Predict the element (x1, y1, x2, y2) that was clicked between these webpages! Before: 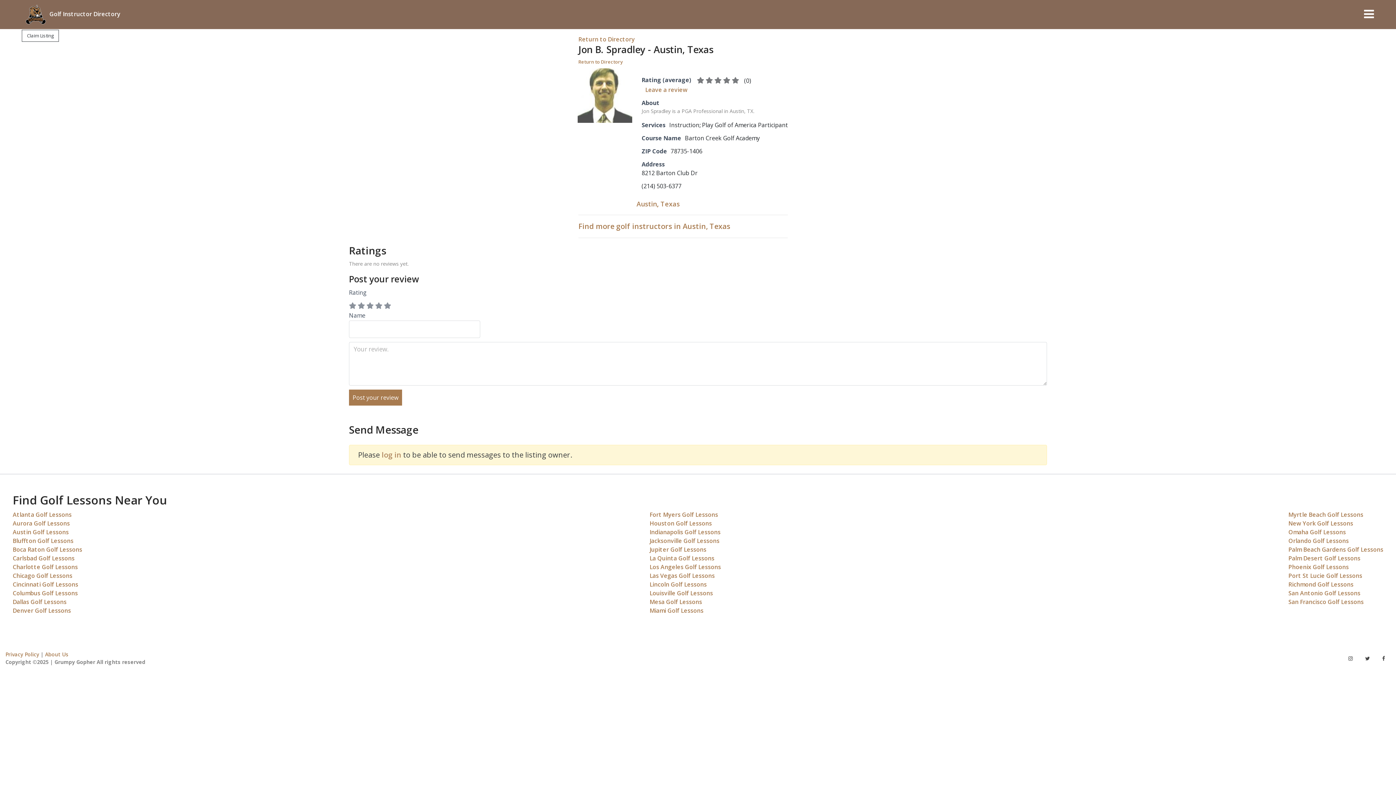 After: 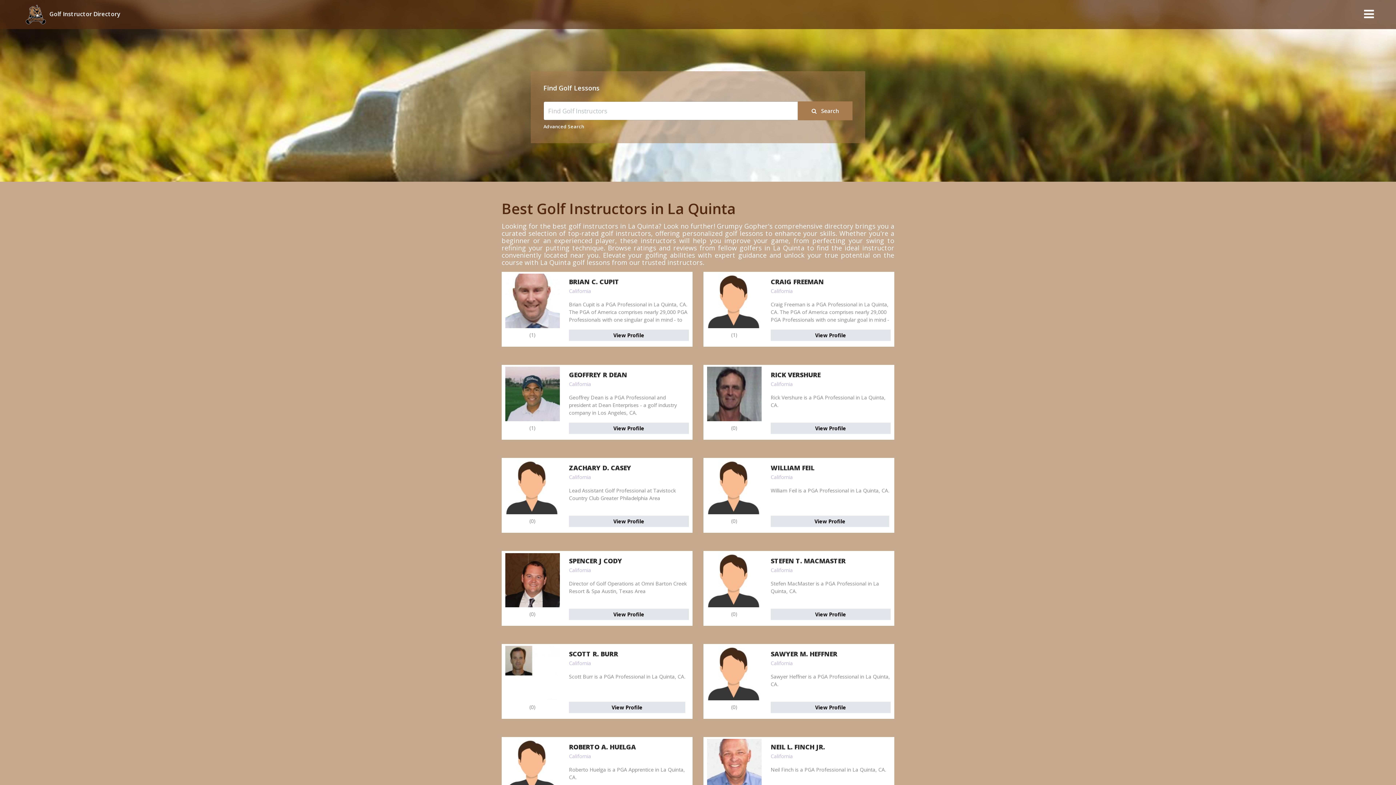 Action: bbox: (649, 554, 714, 562) label: La Quinta Golf Lessons